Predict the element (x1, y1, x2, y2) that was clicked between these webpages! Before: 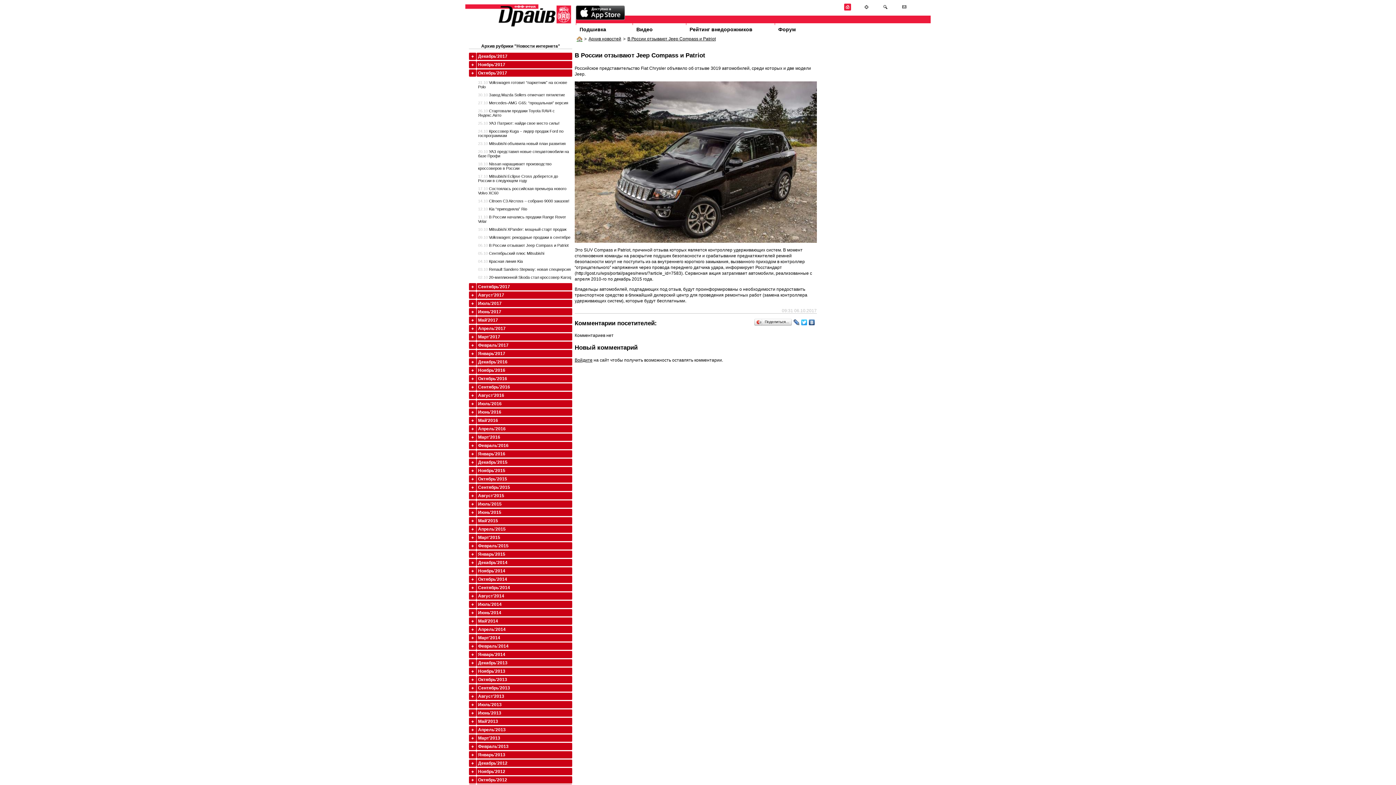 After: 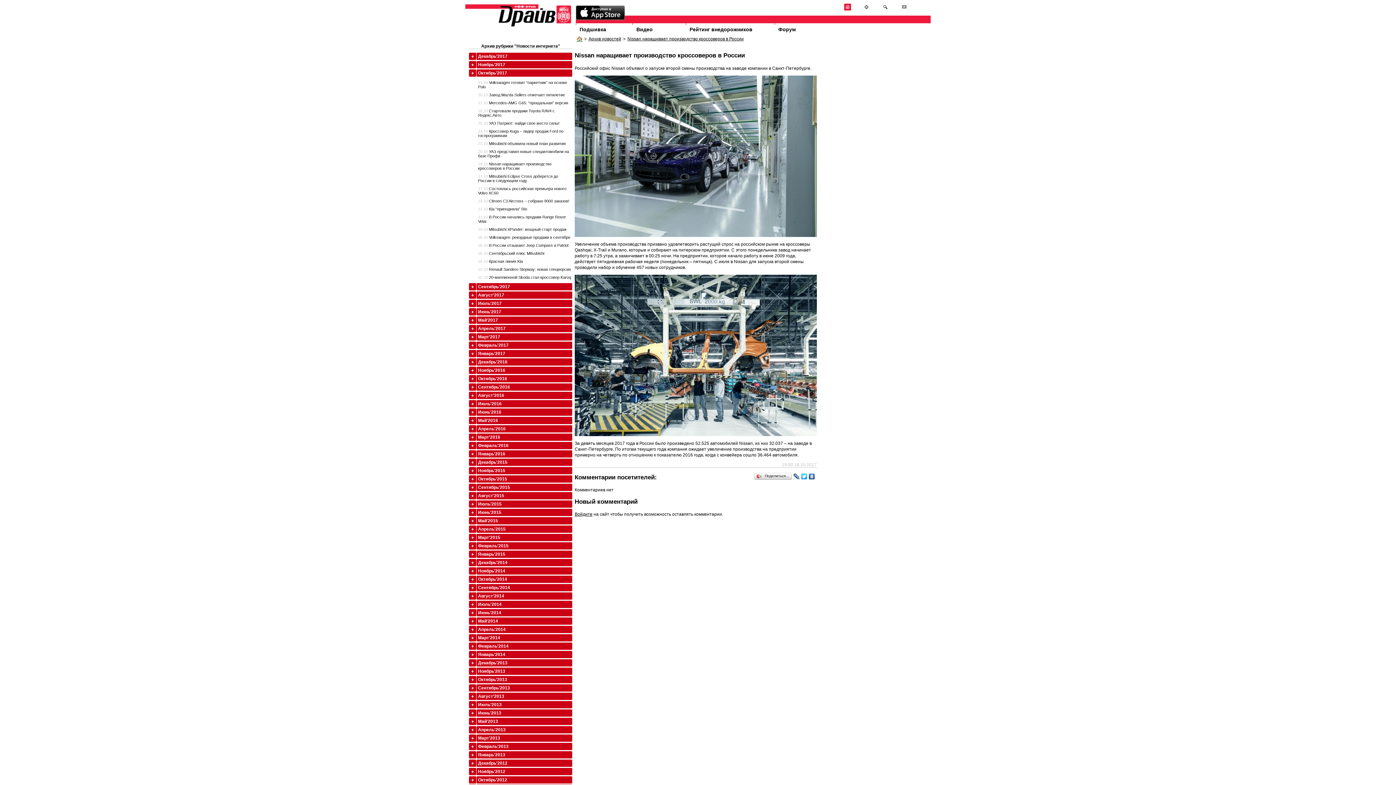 Action: bbox: (469, 161, 572, 172) label: 18.10 Nissan наращивает производство кроссоверов в России